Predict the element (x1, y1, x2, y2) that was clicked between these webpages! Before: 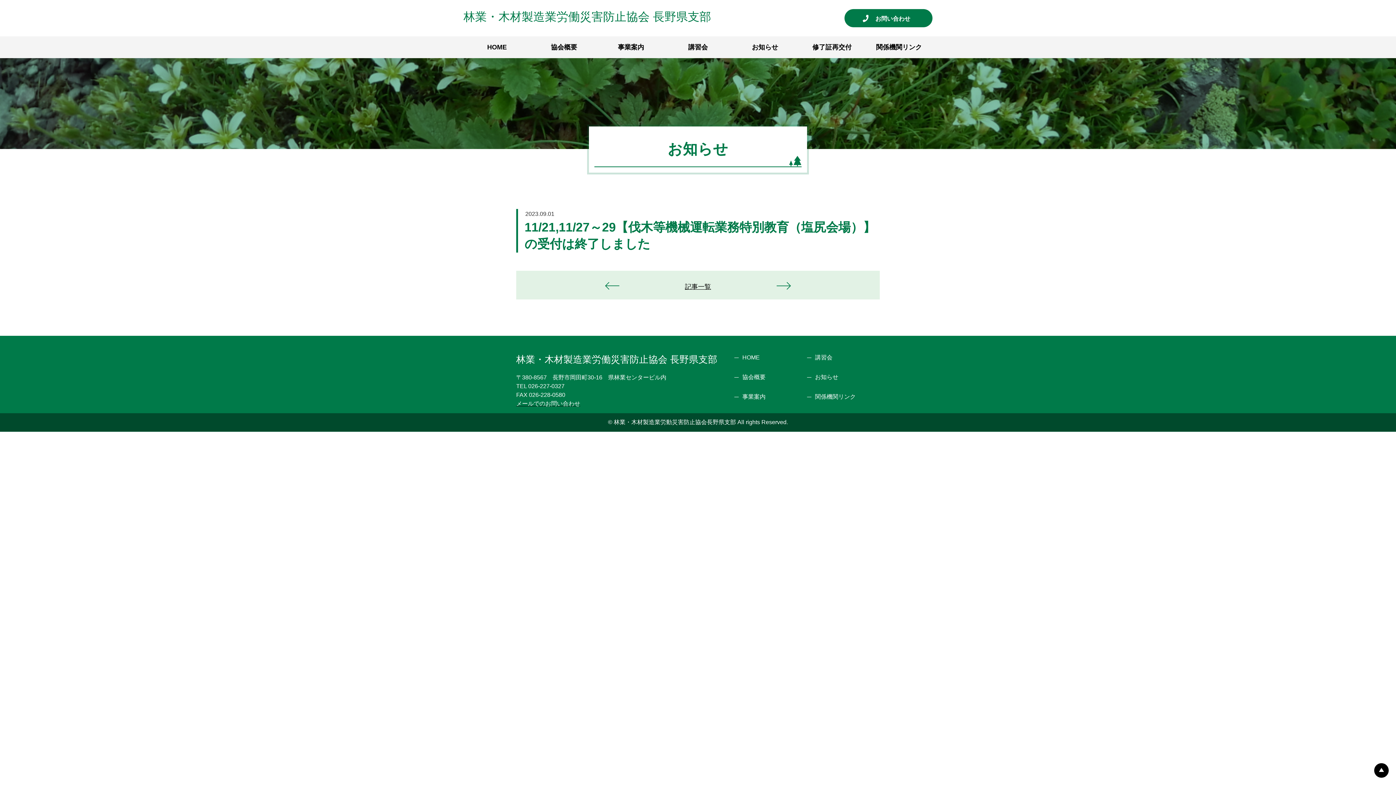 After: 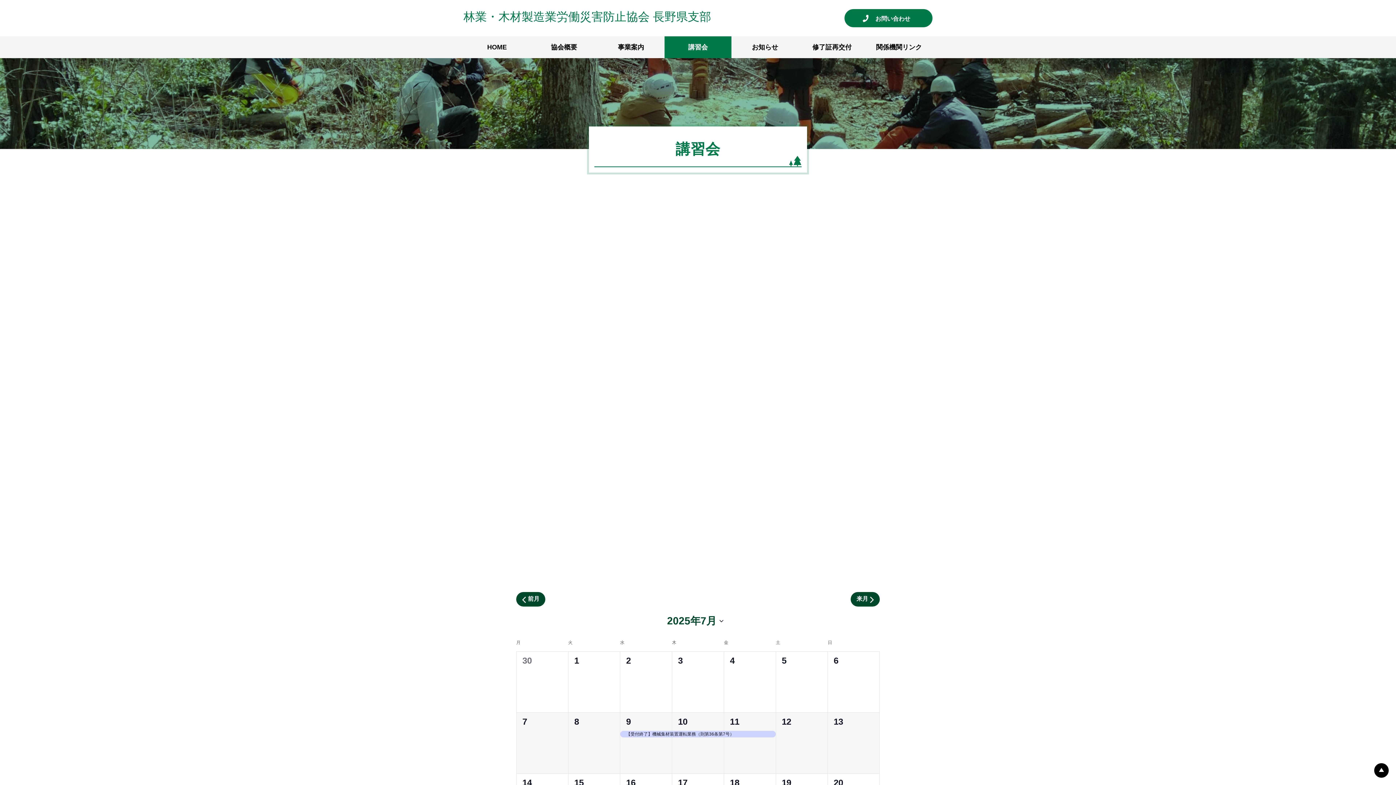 Action: bbox: (664, 36, 731, 58) label: 講習会